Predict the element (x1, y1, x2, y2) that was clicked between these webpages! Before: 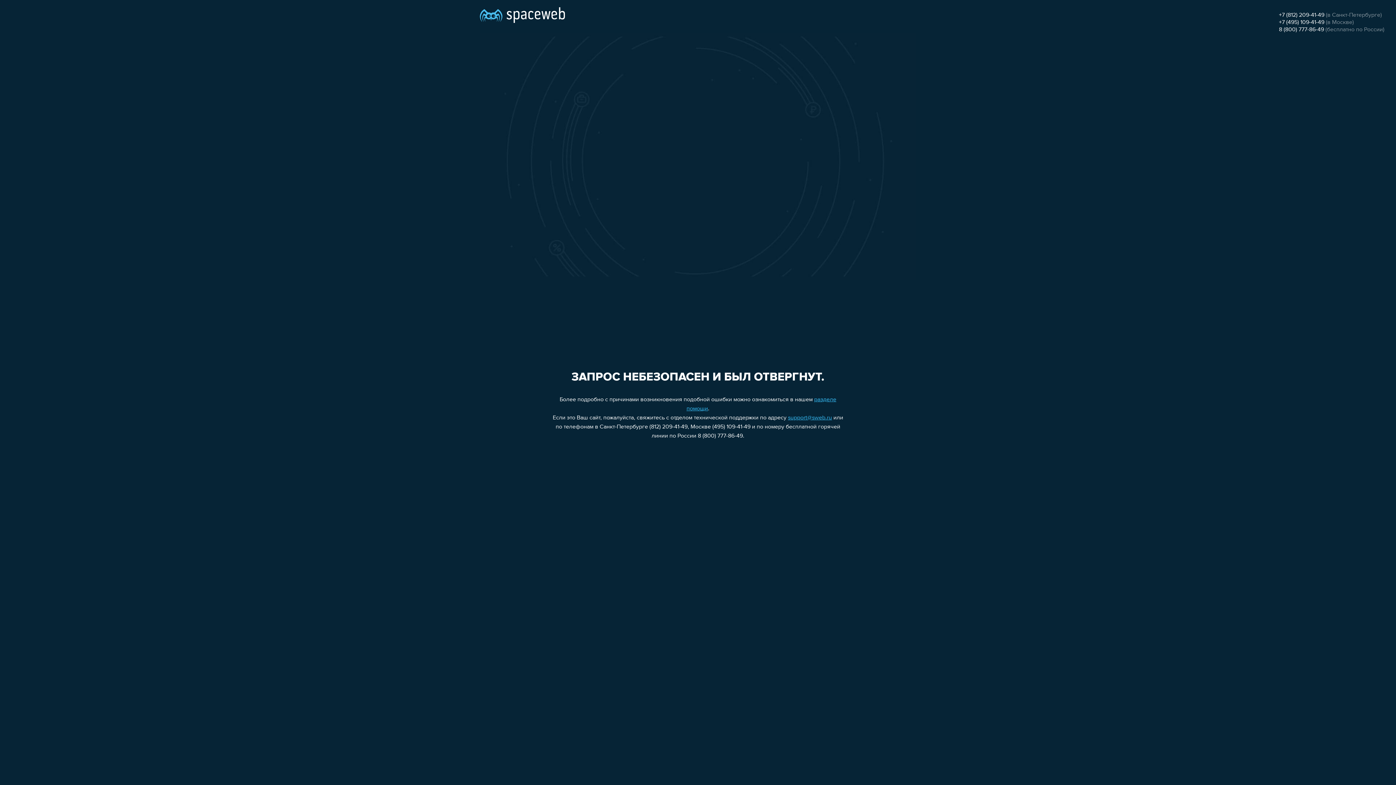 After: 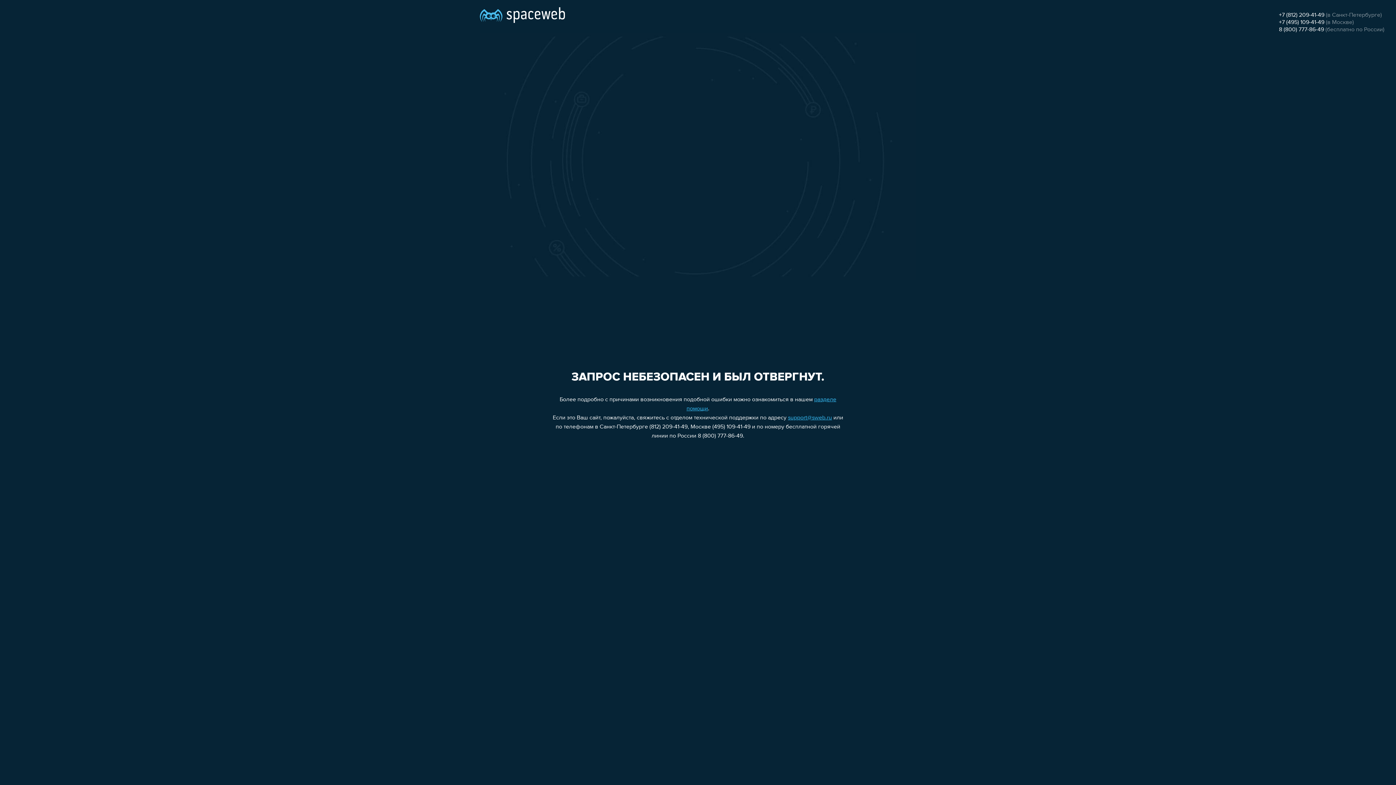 Action: bbox: (1279, 12, 1324, 18) label: +7 (812) 209-41-49